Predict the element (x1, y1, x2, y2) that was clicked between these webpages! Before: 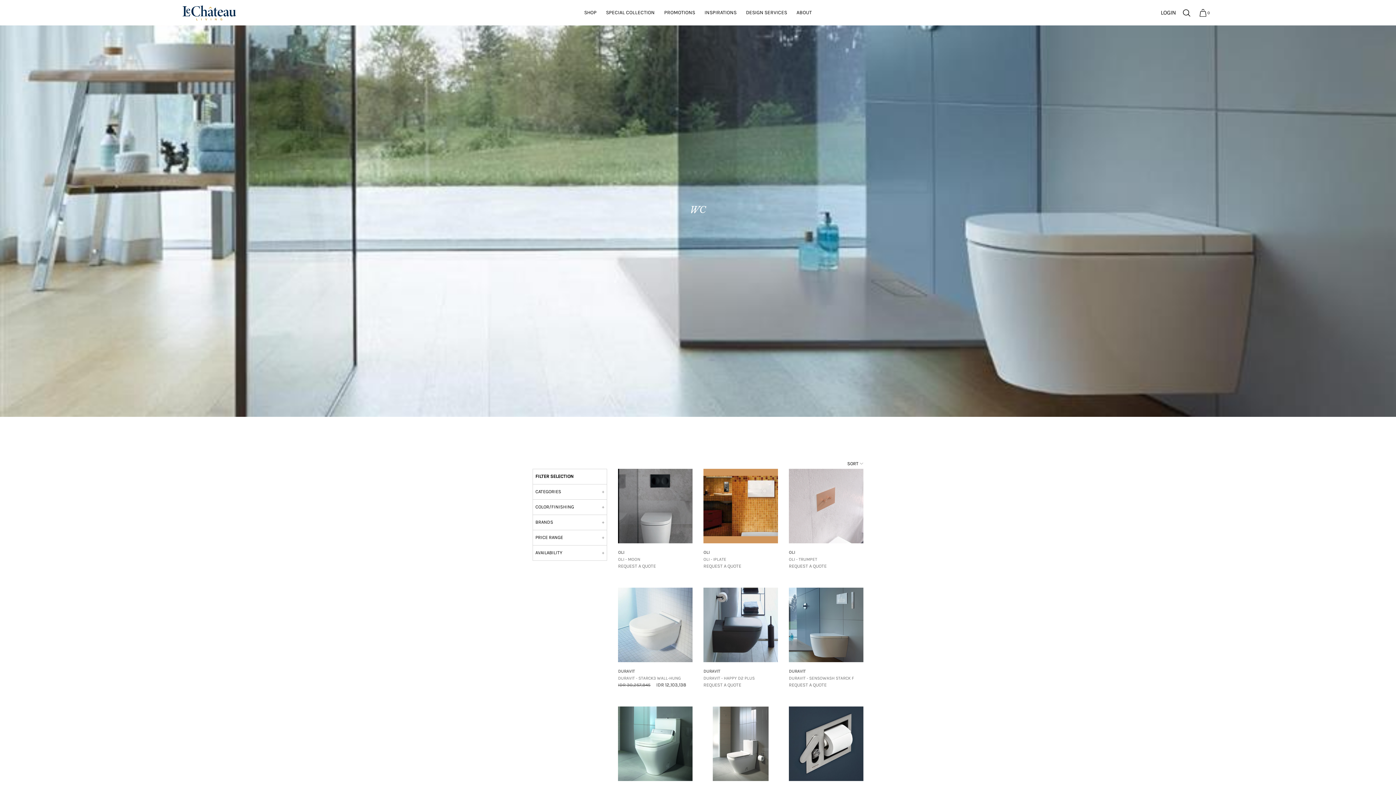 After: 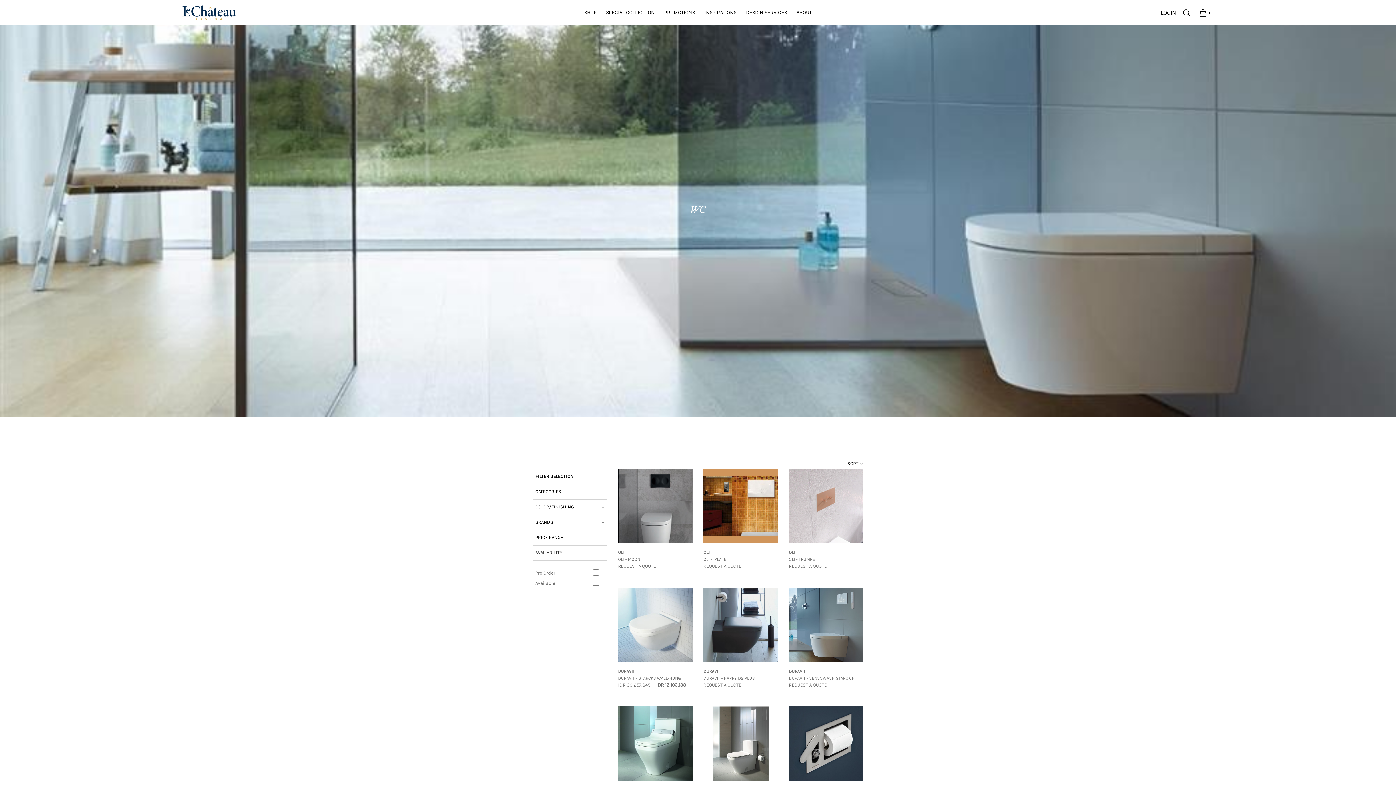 Action: bbox: (535, 550, 562, 555) label: AVAILABILITY